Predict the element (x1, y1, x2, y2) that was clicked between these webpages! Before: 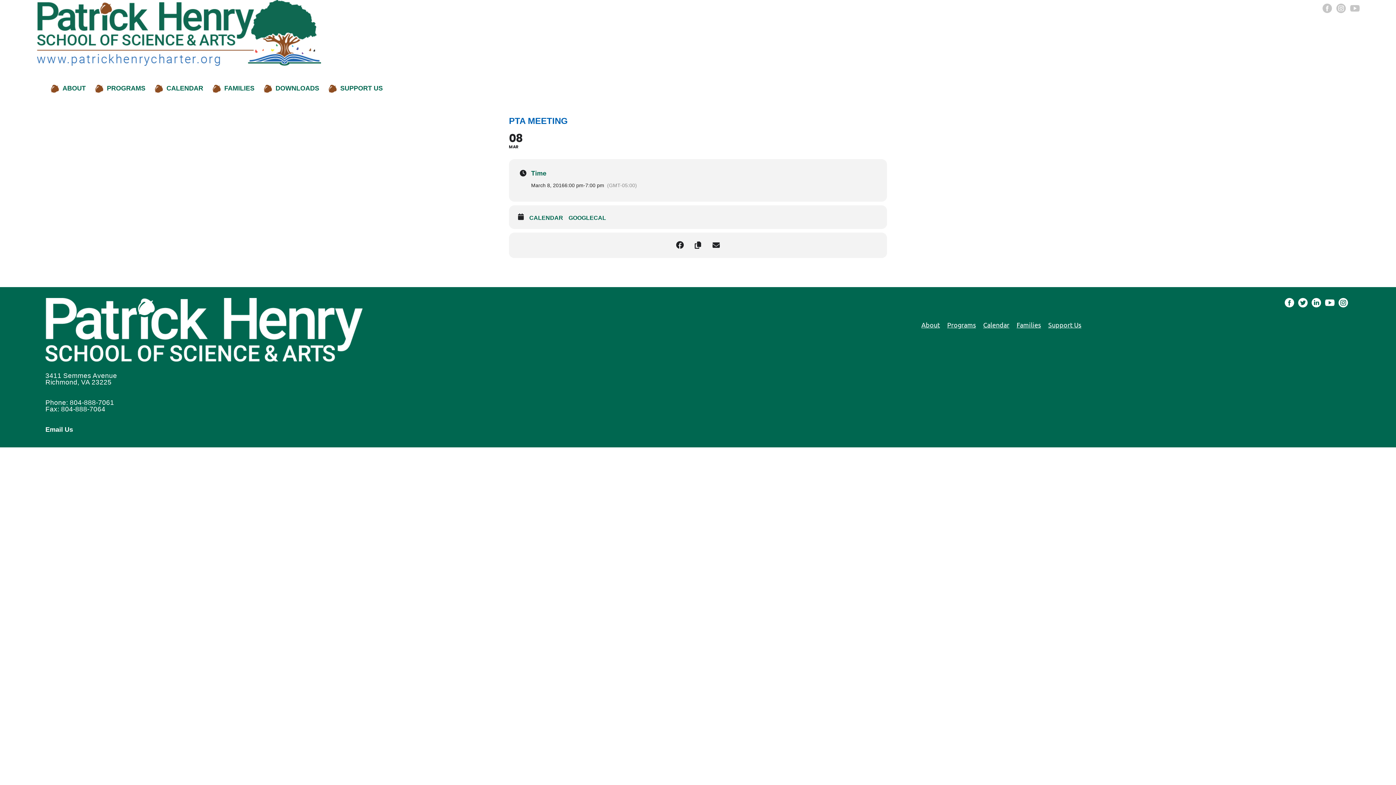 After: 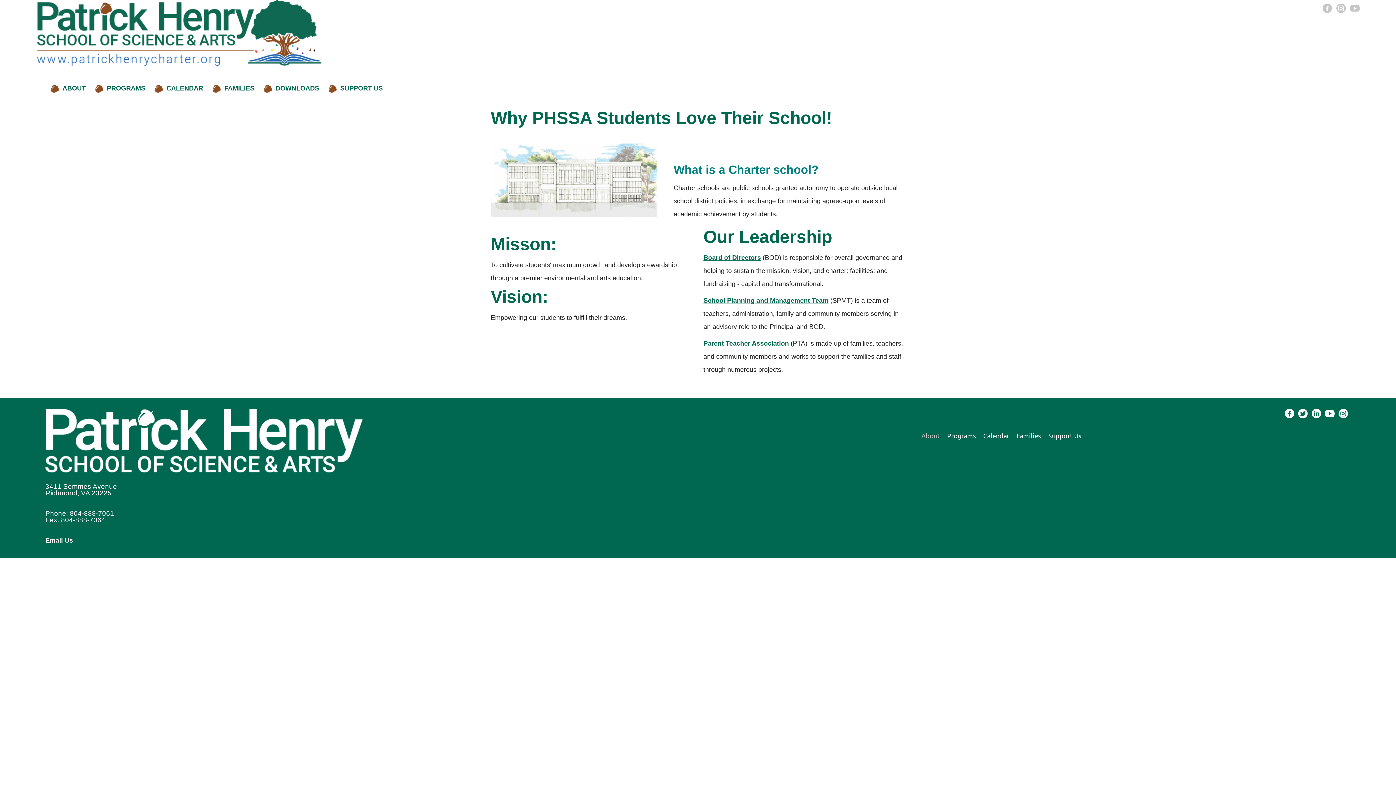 Action: bbox: (50, 84, 95, 98) label: ABOUT